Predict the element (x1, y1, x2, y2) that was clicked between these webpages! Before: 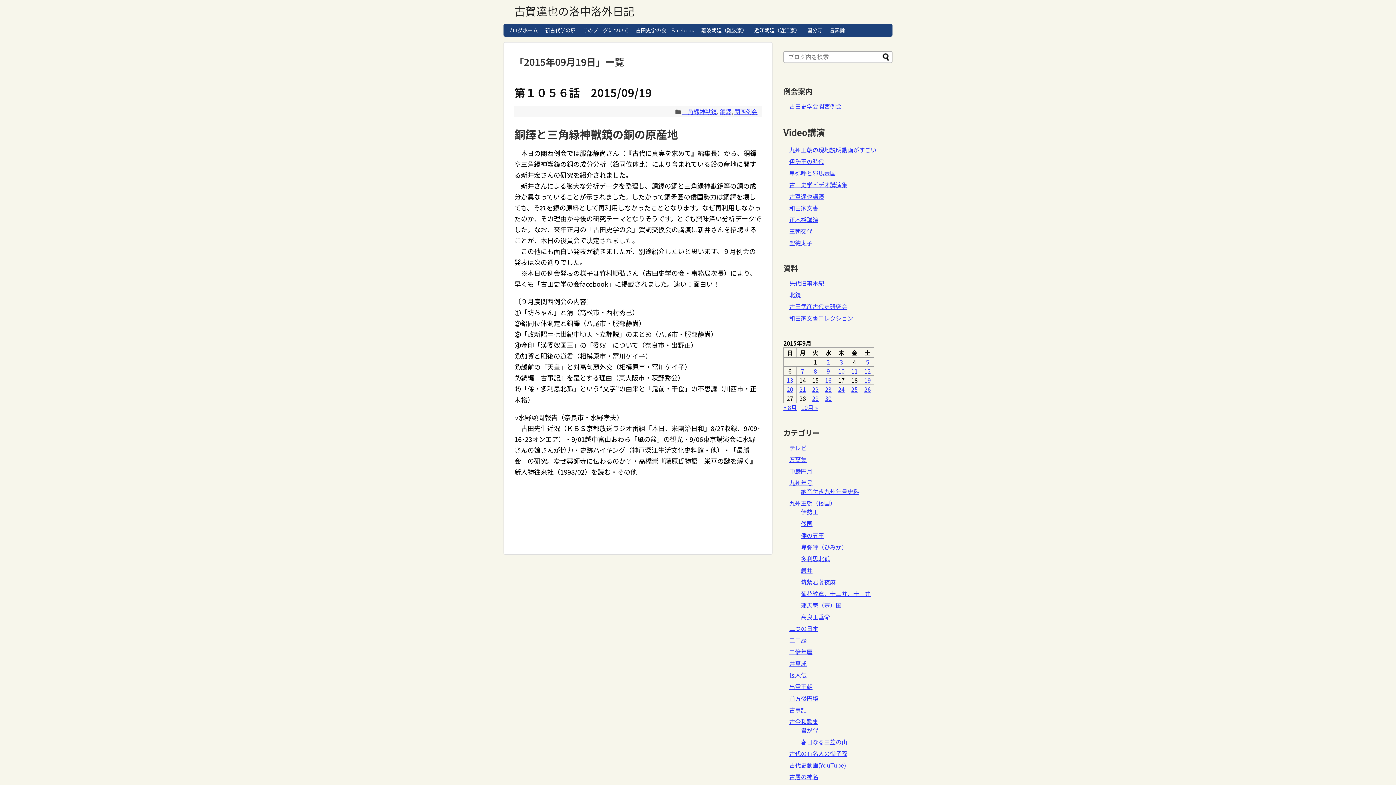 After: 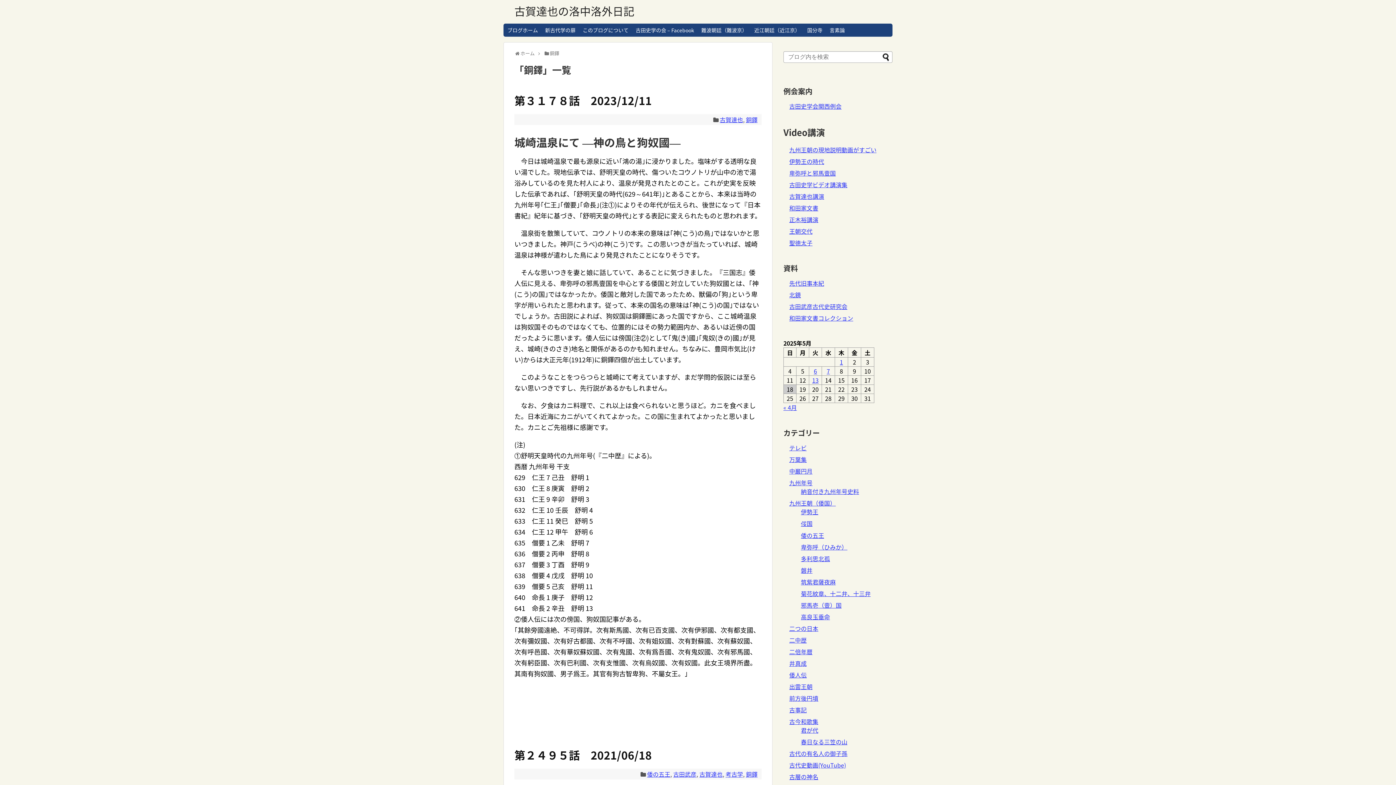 Action: bbox: (719, 107, 731, 116) label: 銅鐸